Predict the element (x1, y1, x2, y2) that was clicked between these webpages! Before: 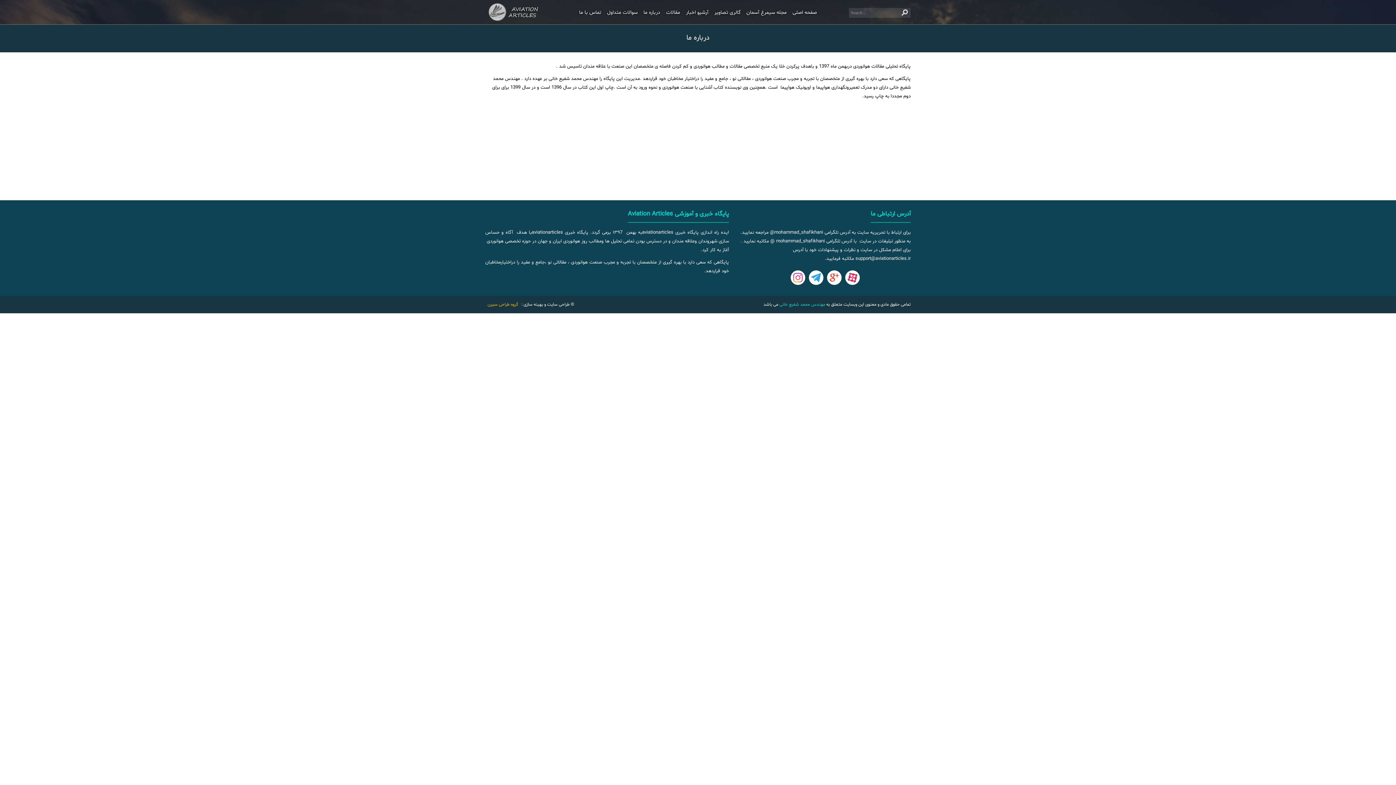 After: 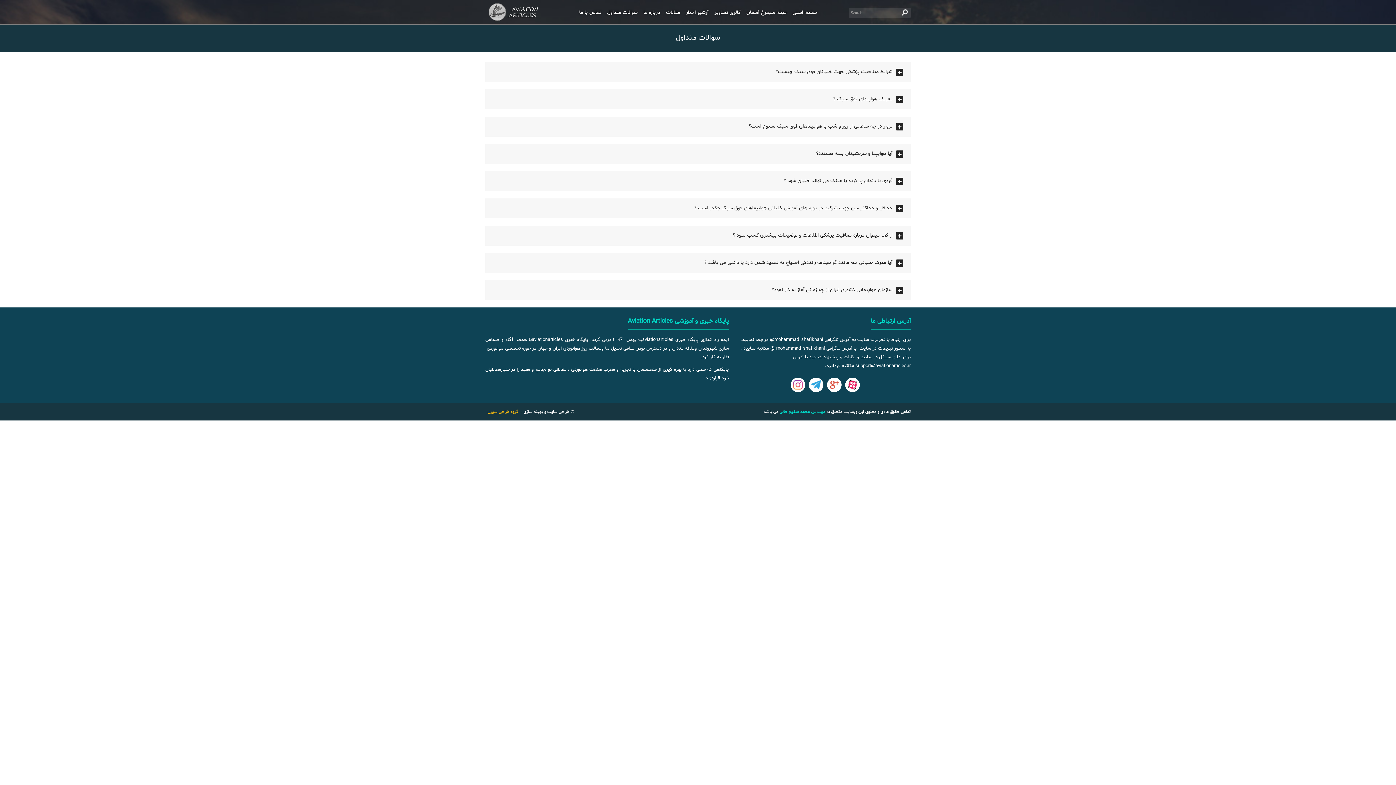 Action: label: سوالات متداول bbox: (604, 8, 640, 17)